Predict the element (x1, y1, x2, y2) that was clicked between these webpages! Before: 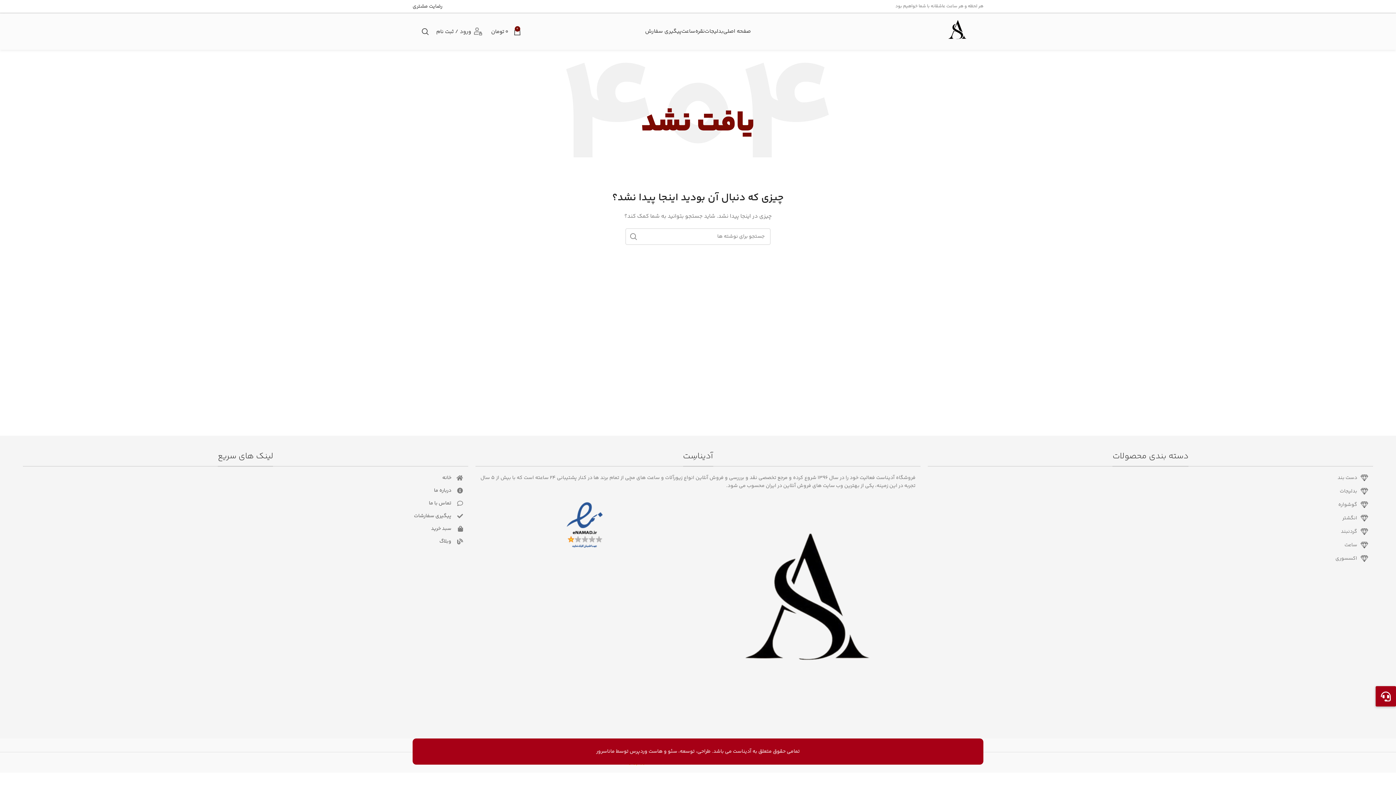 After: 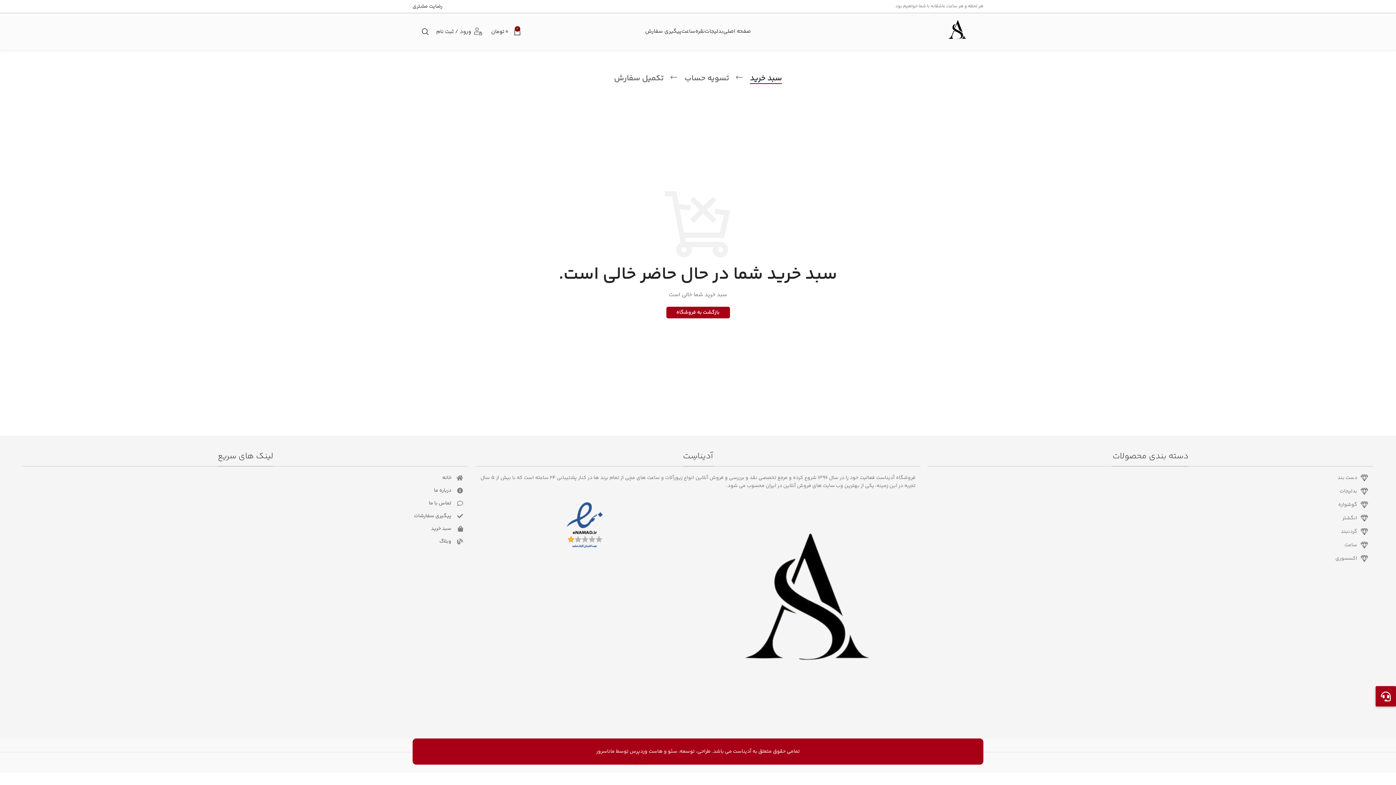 Action: bbox: (22, 525, 463, 533) label: سبد خرید